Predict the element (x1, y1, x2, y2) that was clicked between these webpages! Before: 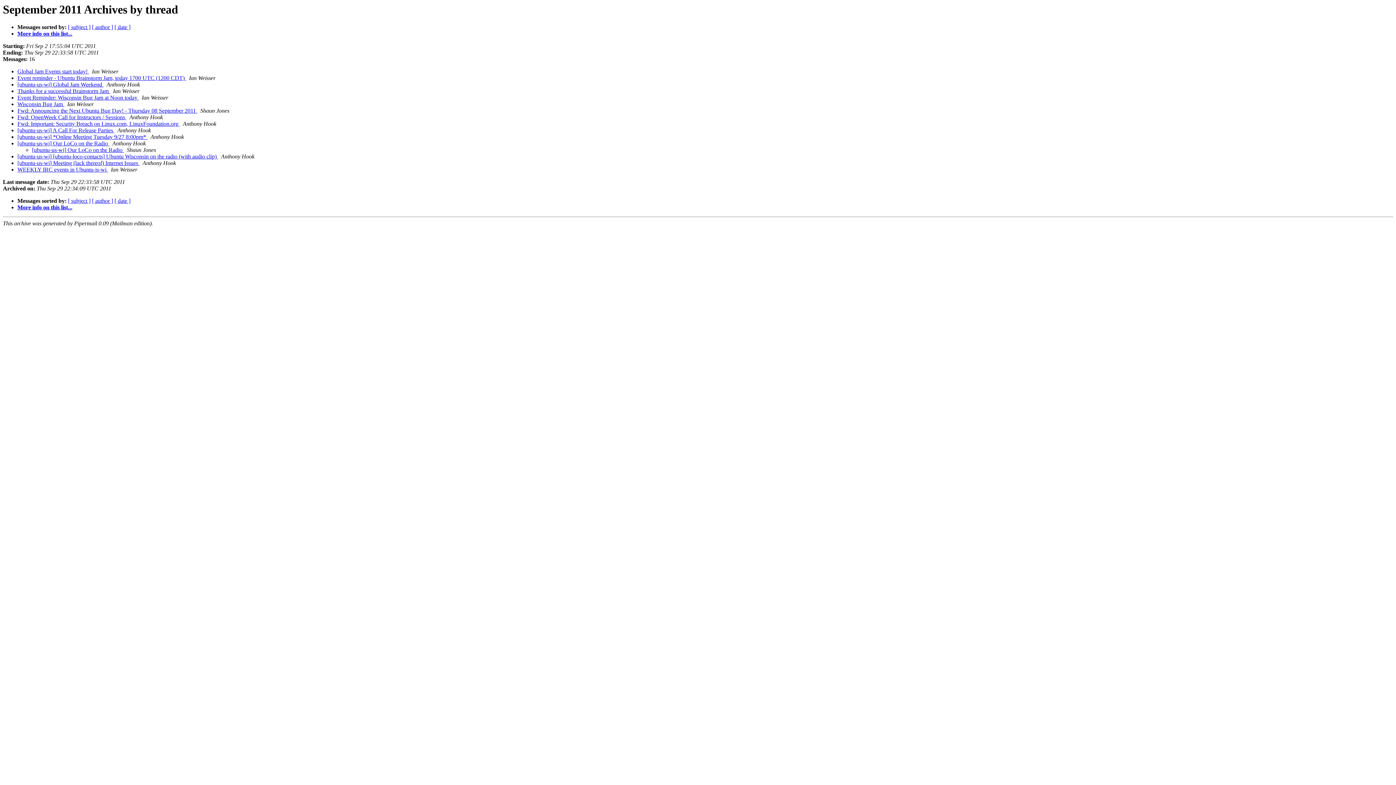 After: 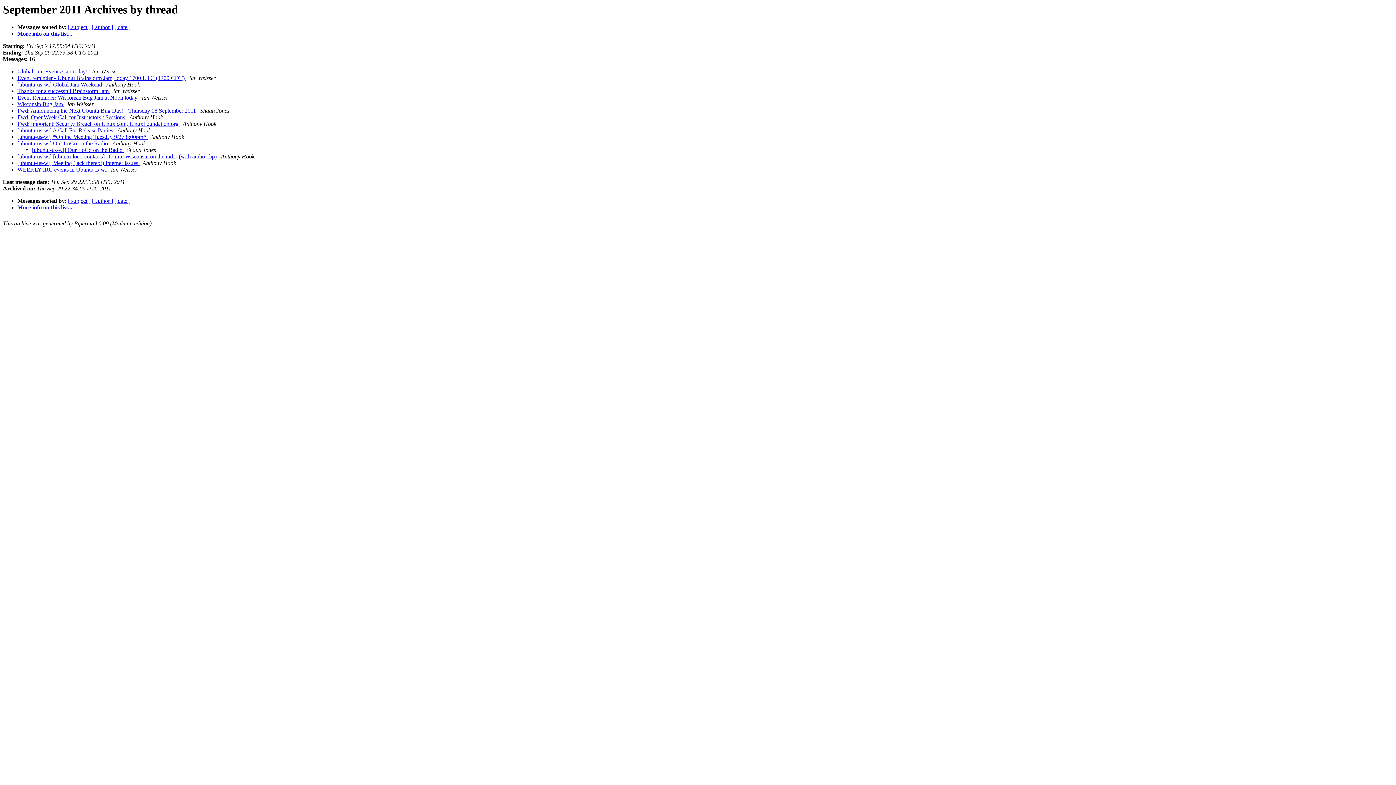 Action: bbox: (89, 68, 90, 74) label:  